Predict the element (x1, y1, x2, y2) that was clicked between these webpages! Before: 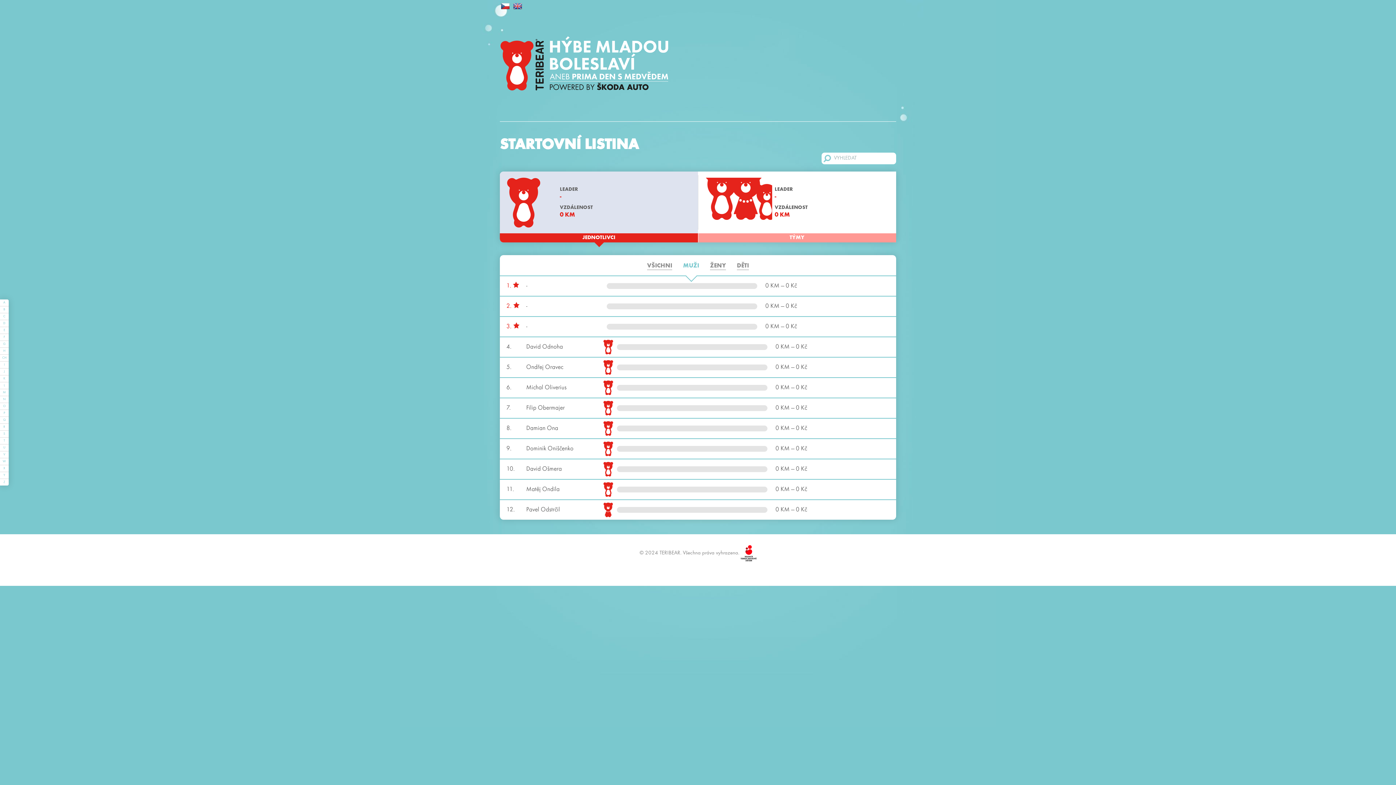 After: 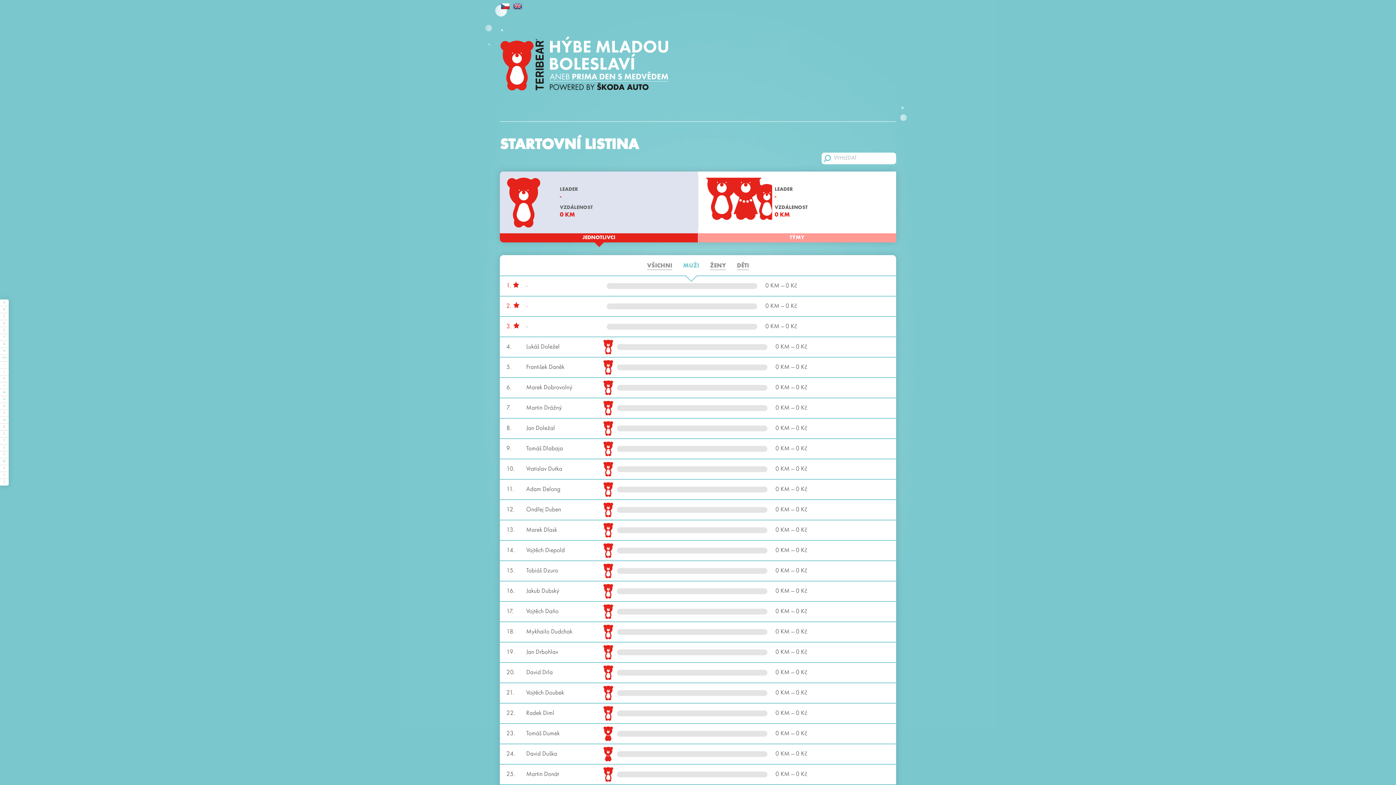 Action: label: D bbox: (0, 320, 8, 326)